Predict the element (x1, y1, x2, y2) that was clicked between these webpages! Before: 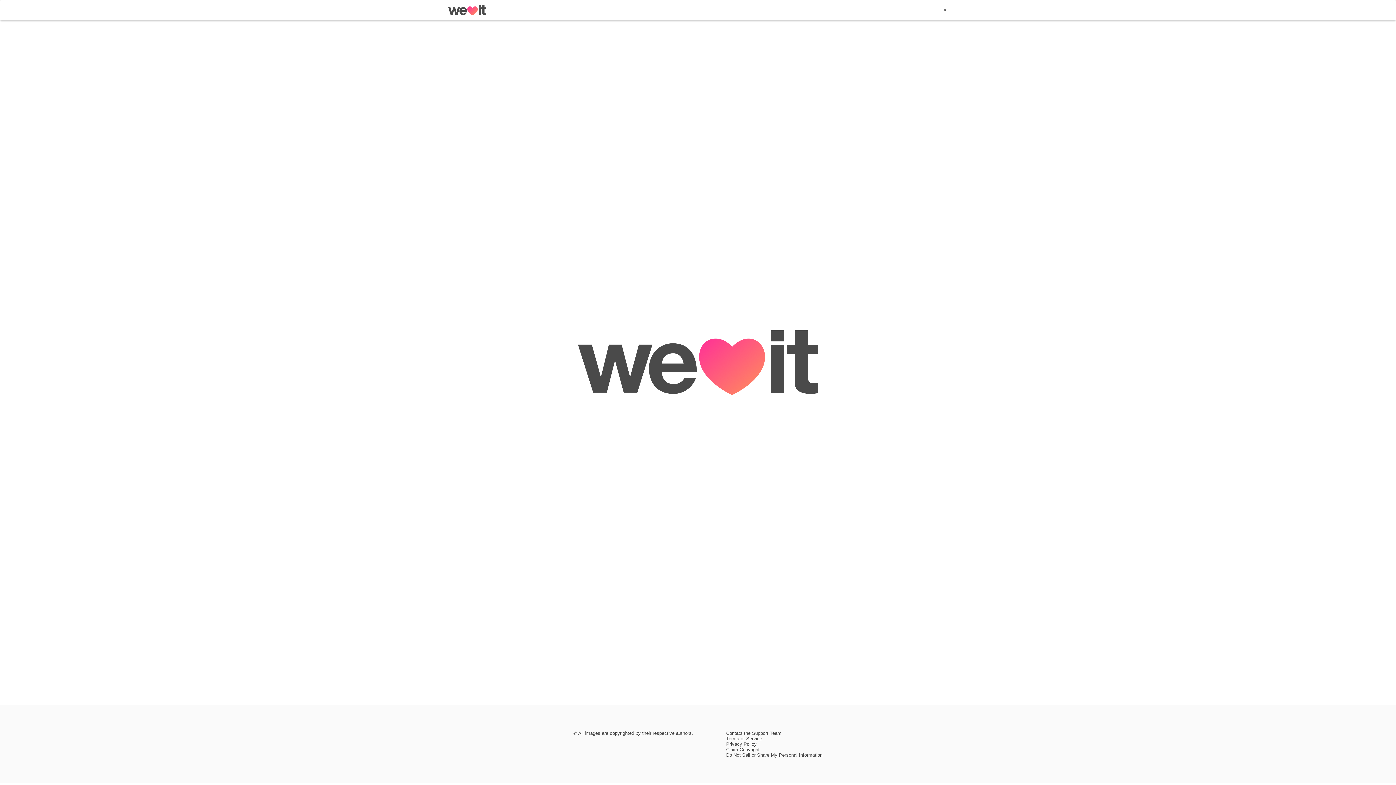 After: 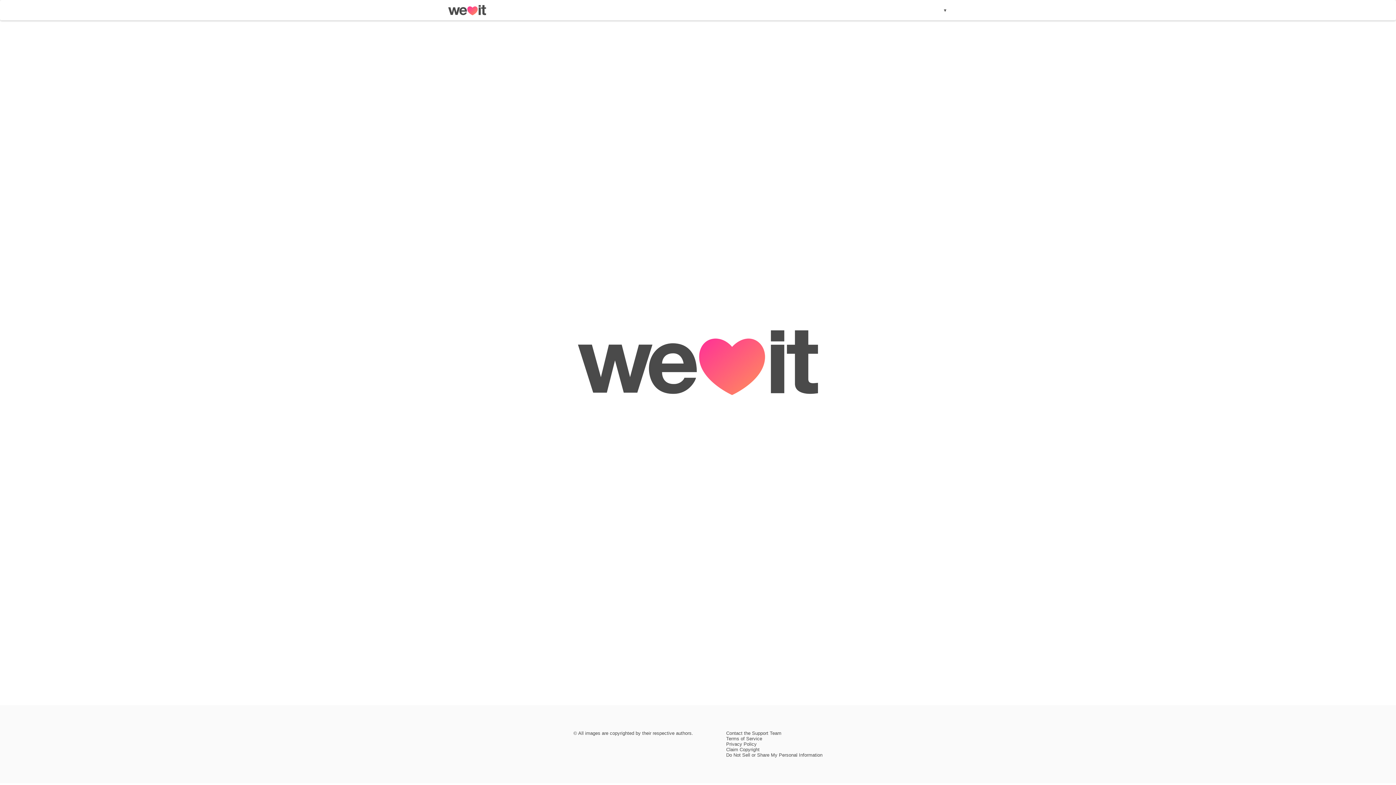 Action: bbox: (726, 752, 822, 758) label: Do Not Sell or Share My Personal Information